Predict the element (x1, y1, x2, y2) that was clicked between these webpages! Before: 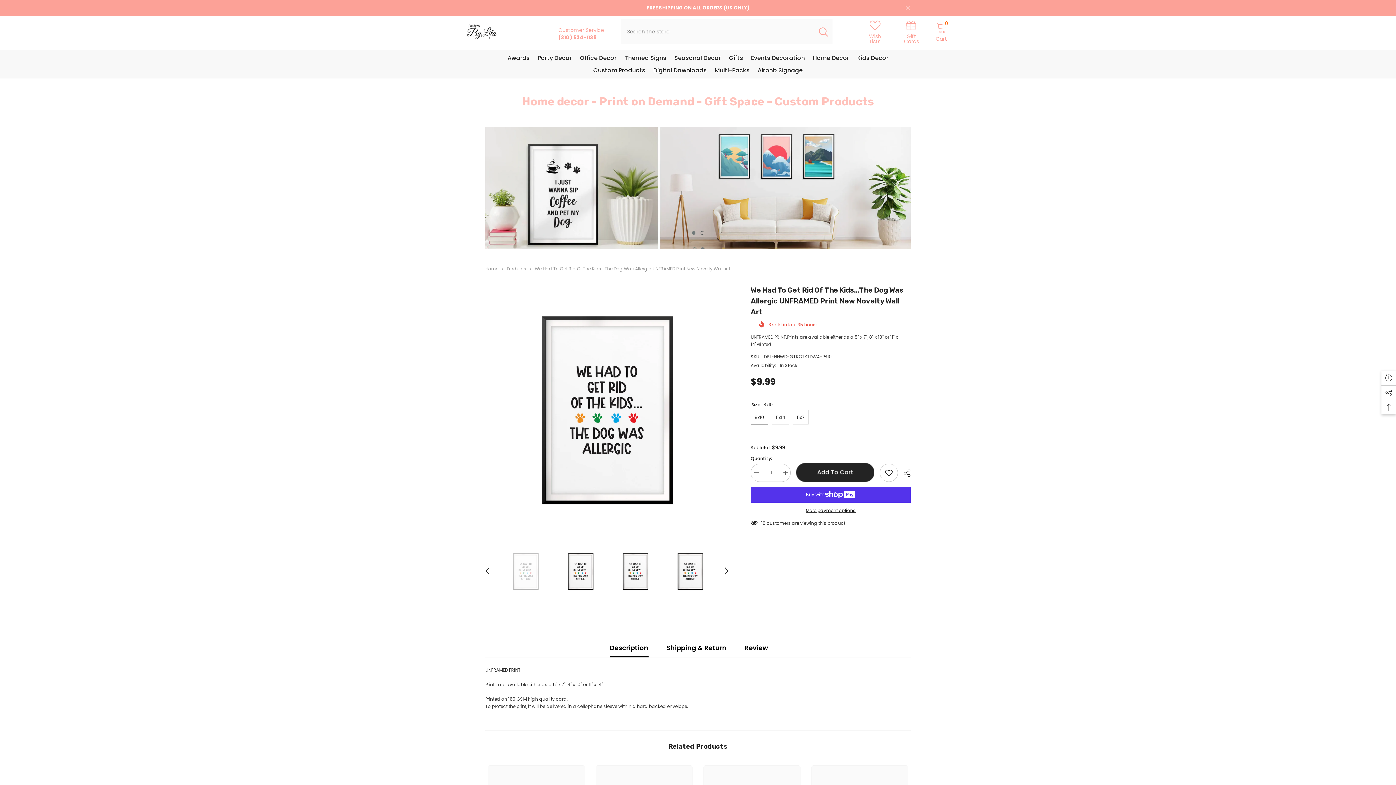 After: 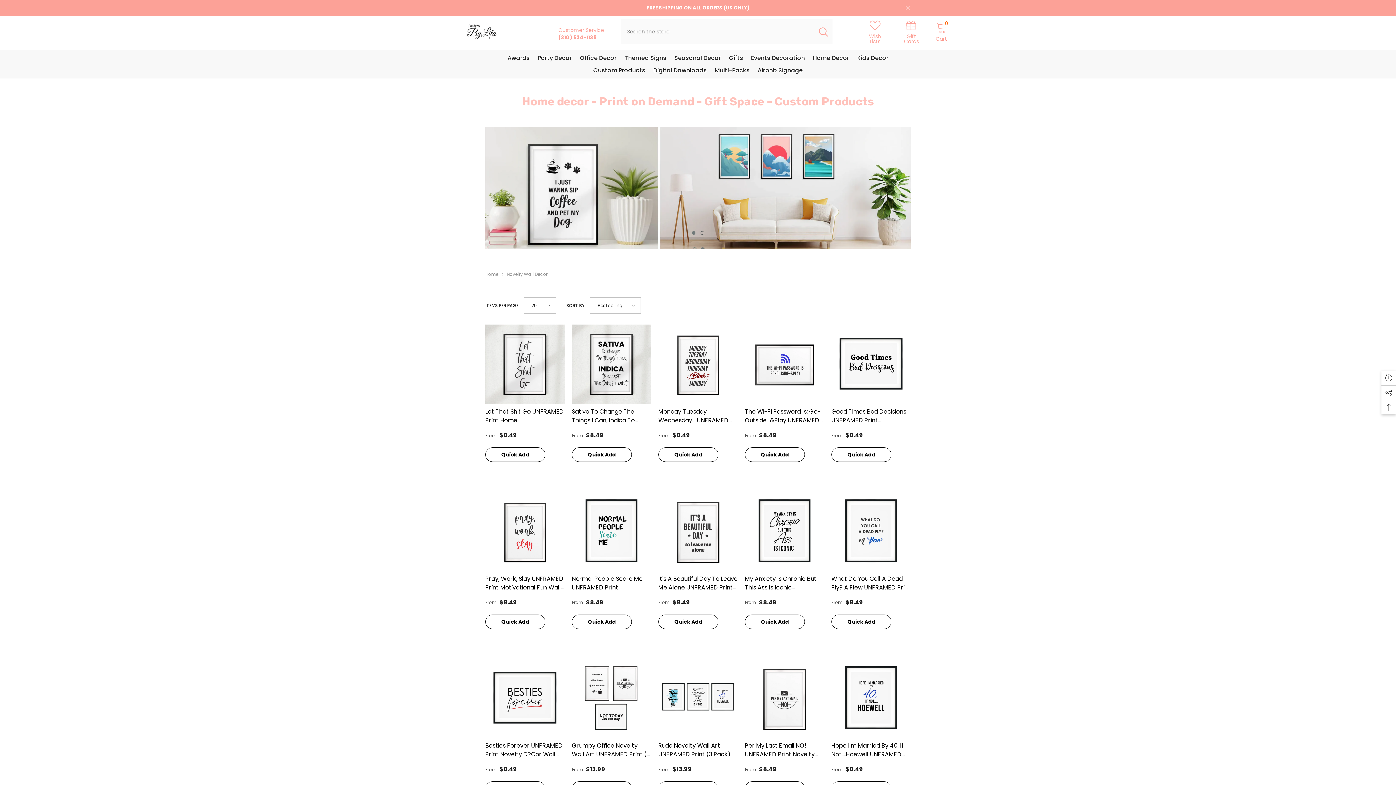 Action: label: Themed Signs bbox: (620, 53, 670, 66)